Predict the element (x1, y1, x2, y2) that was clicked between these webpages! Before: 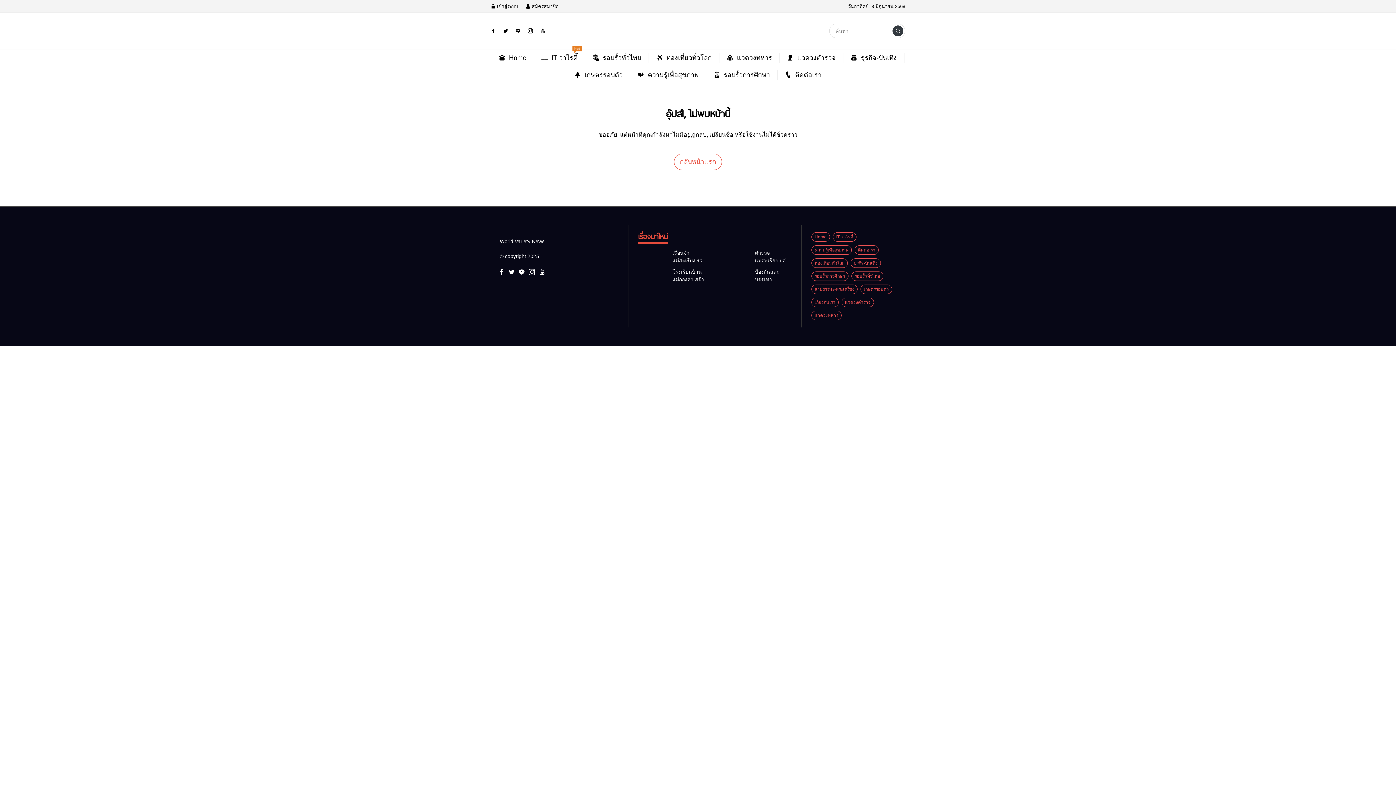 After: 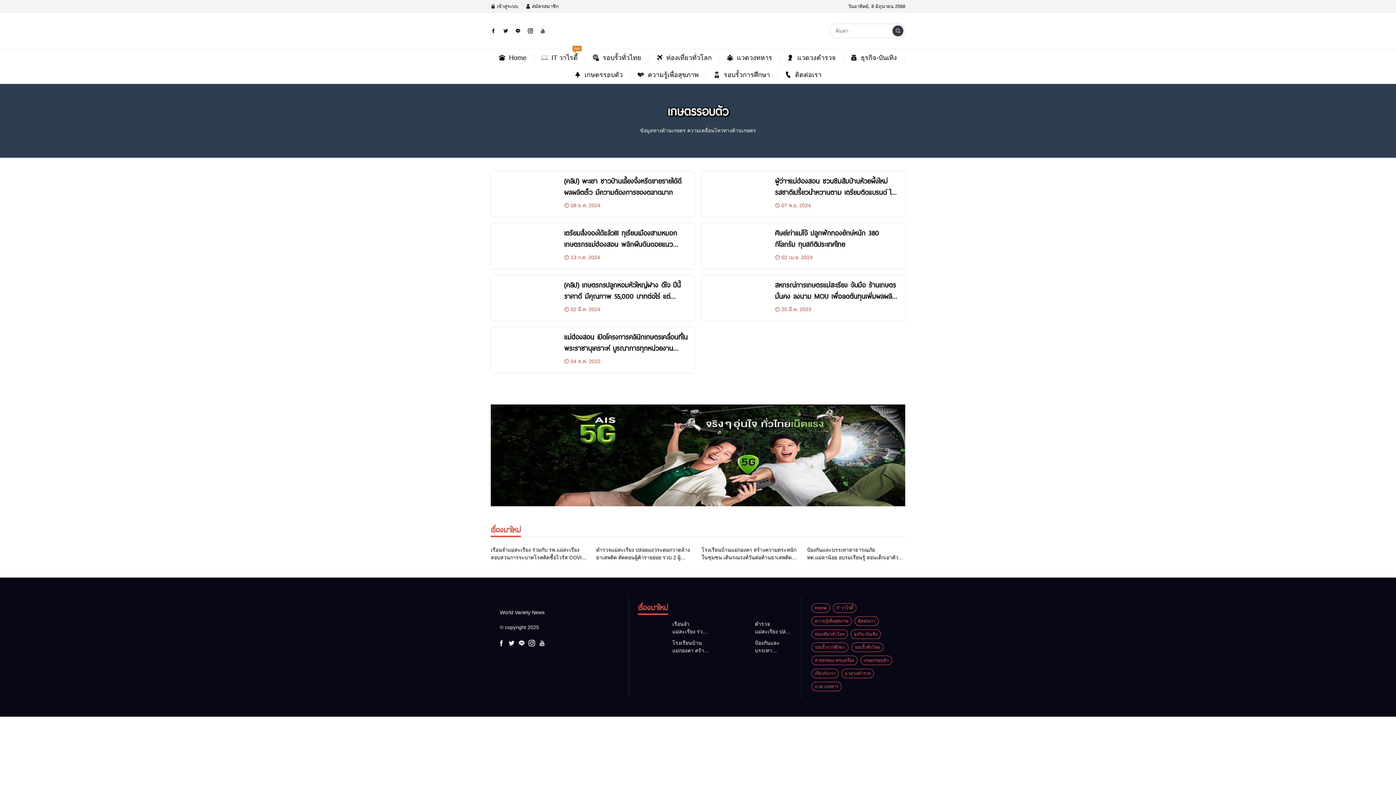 Action: bbox: (567, 66, 630, 83) label: เกษตรรอบตัว